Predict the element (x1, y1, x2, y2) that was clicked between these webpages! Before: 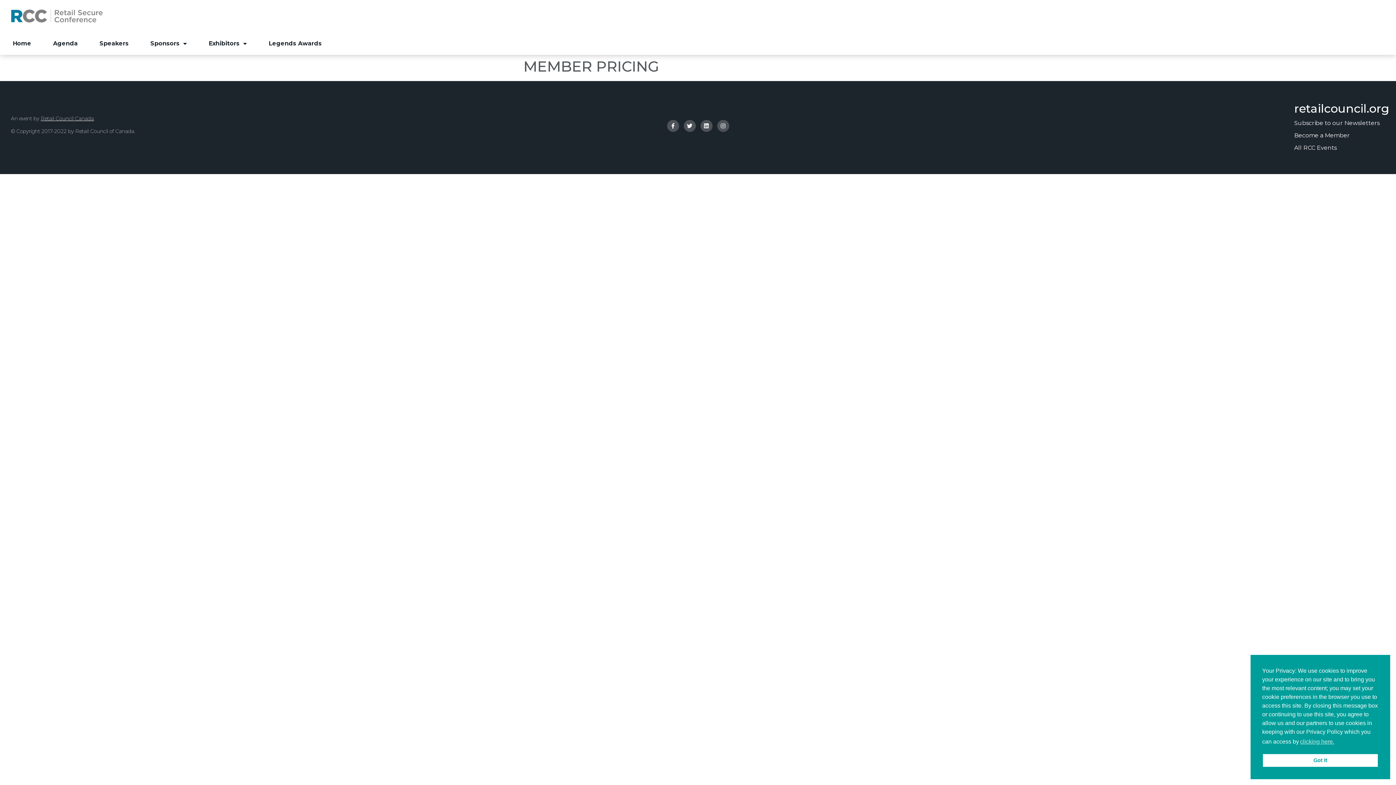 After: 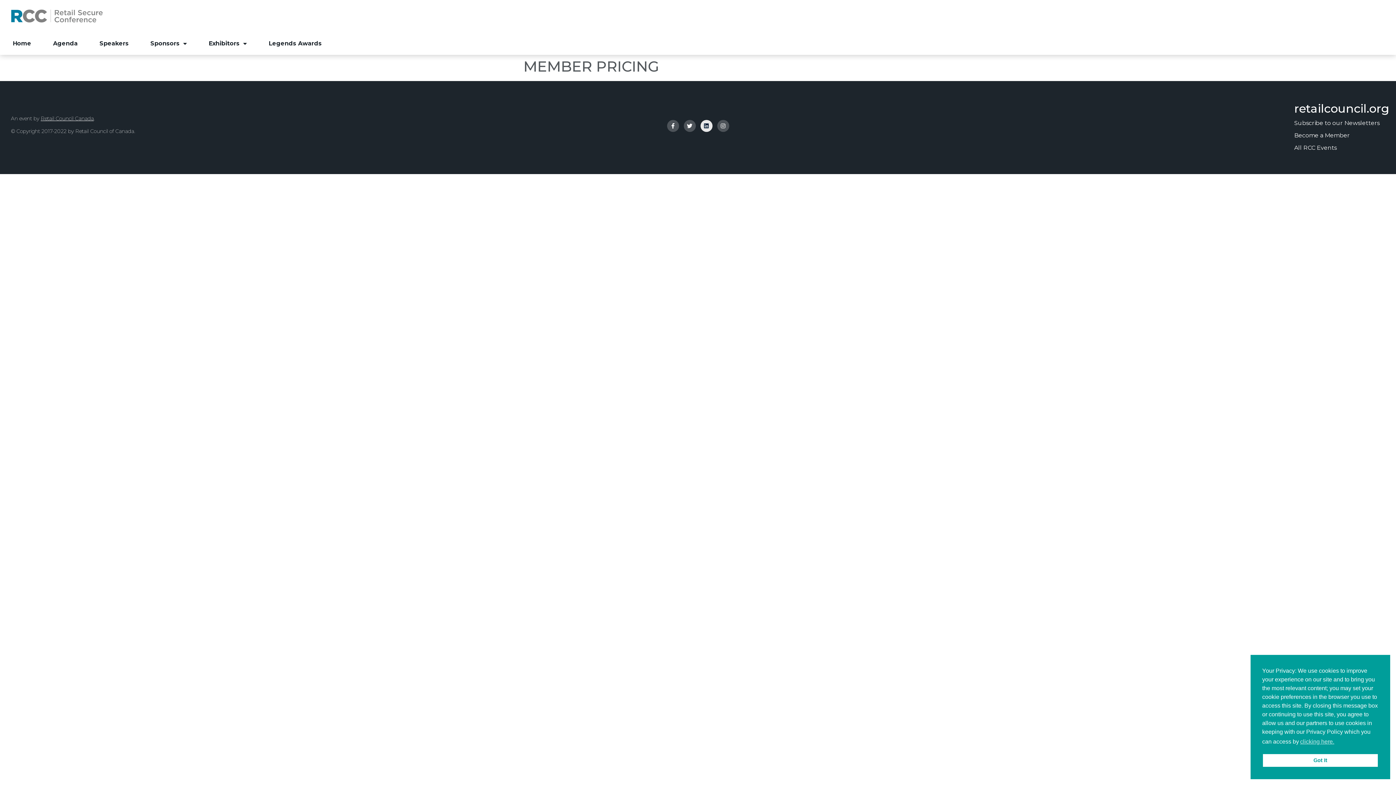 Action: bbox: (700, 119, 712, 131) label: Linkedin